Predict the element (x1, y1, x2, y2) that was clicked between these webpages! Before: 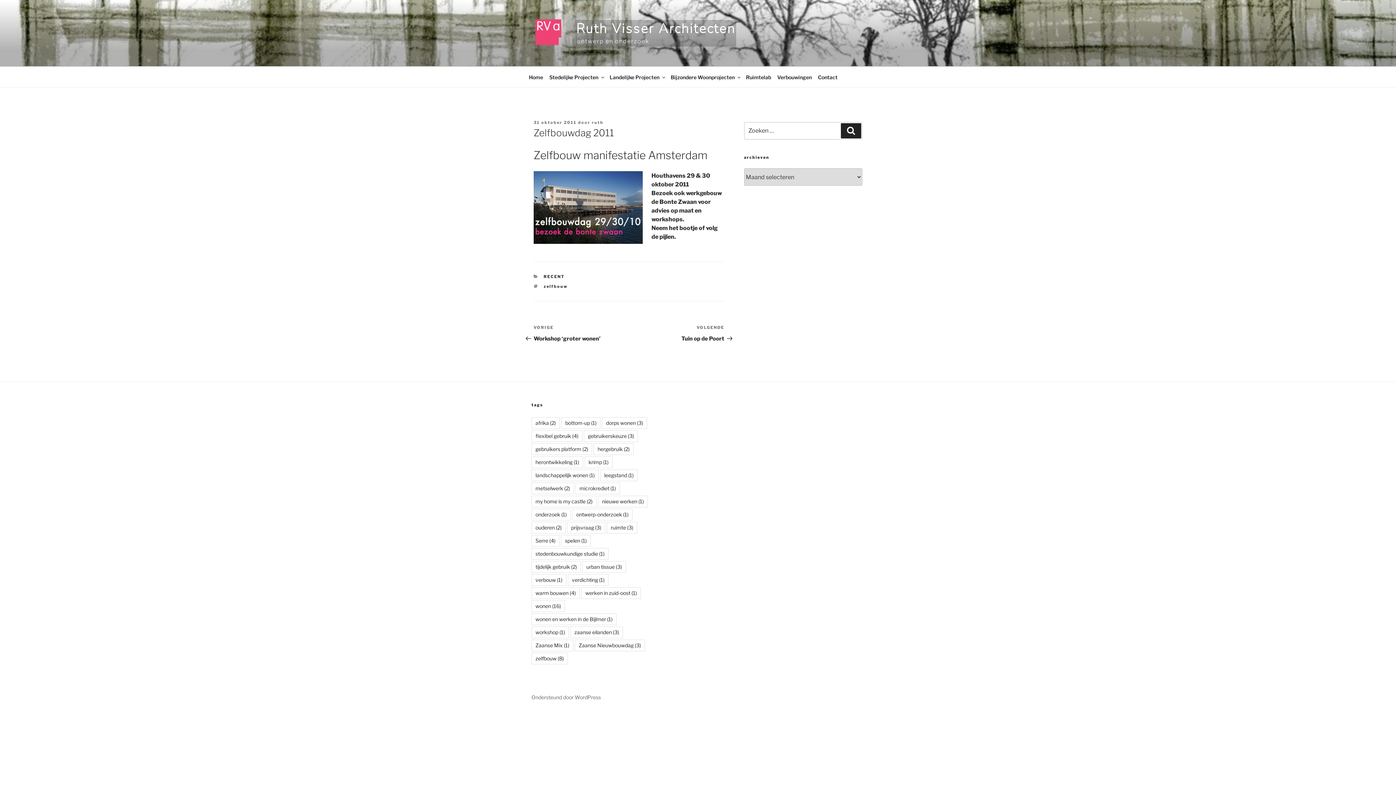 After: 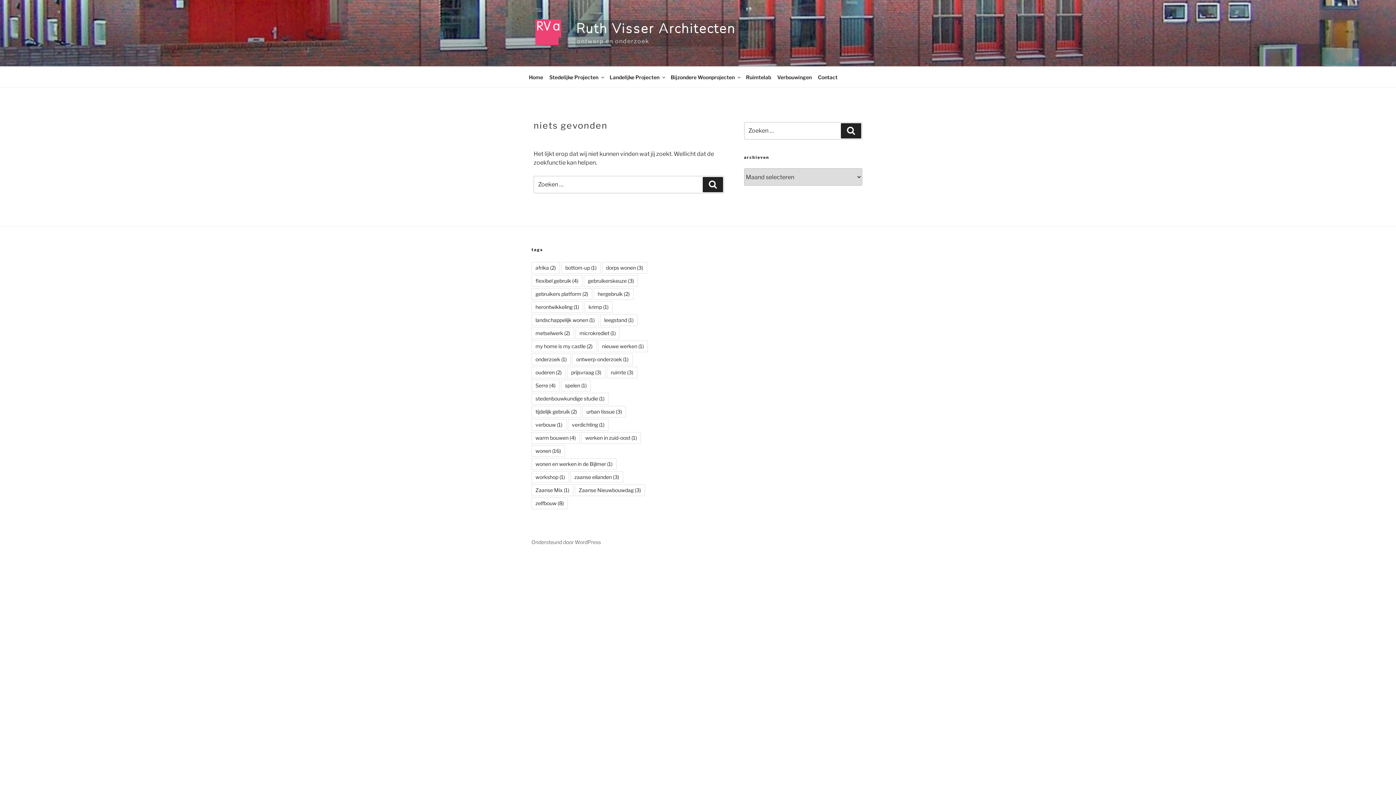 Action: bbox: (531, 613, 616, 625) label: wonen en werken in de Bijlmer (1 item)